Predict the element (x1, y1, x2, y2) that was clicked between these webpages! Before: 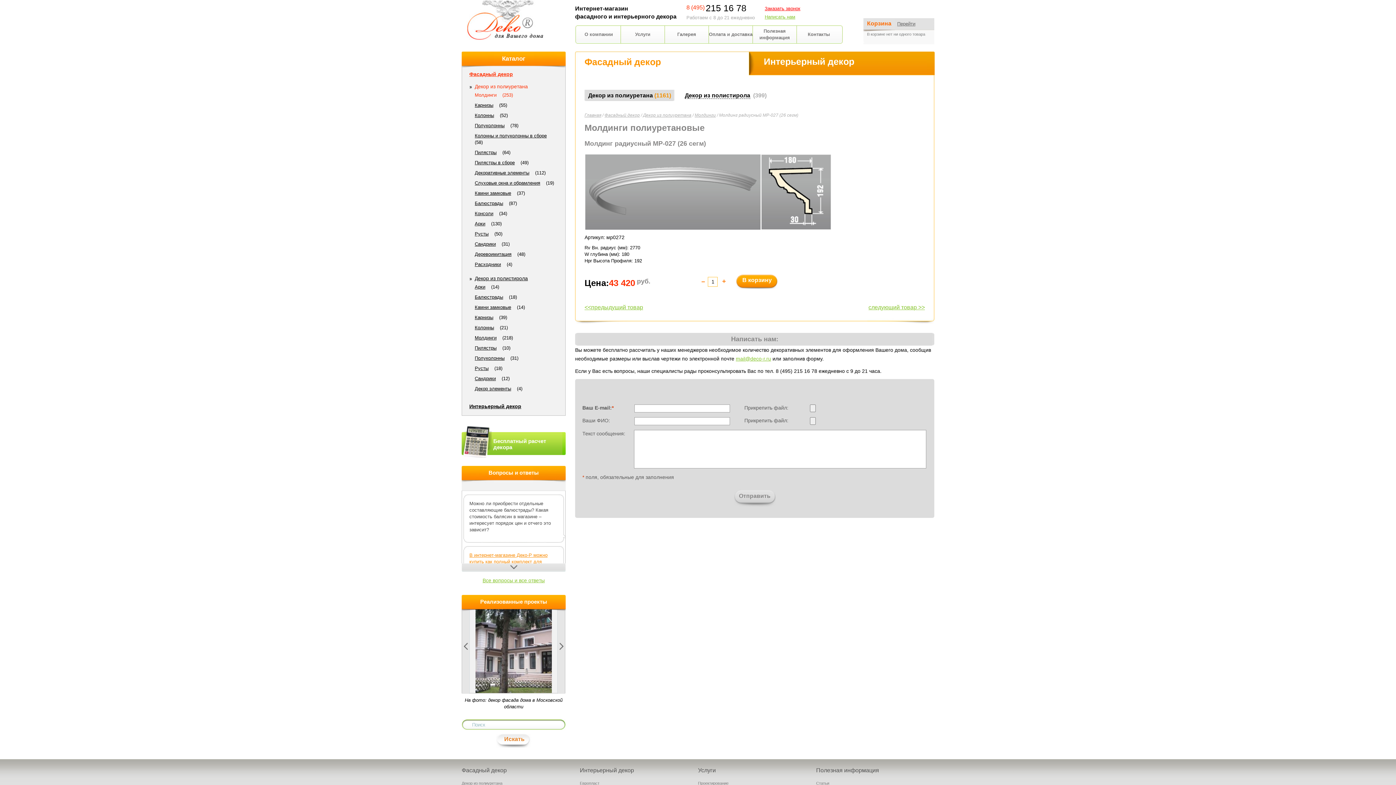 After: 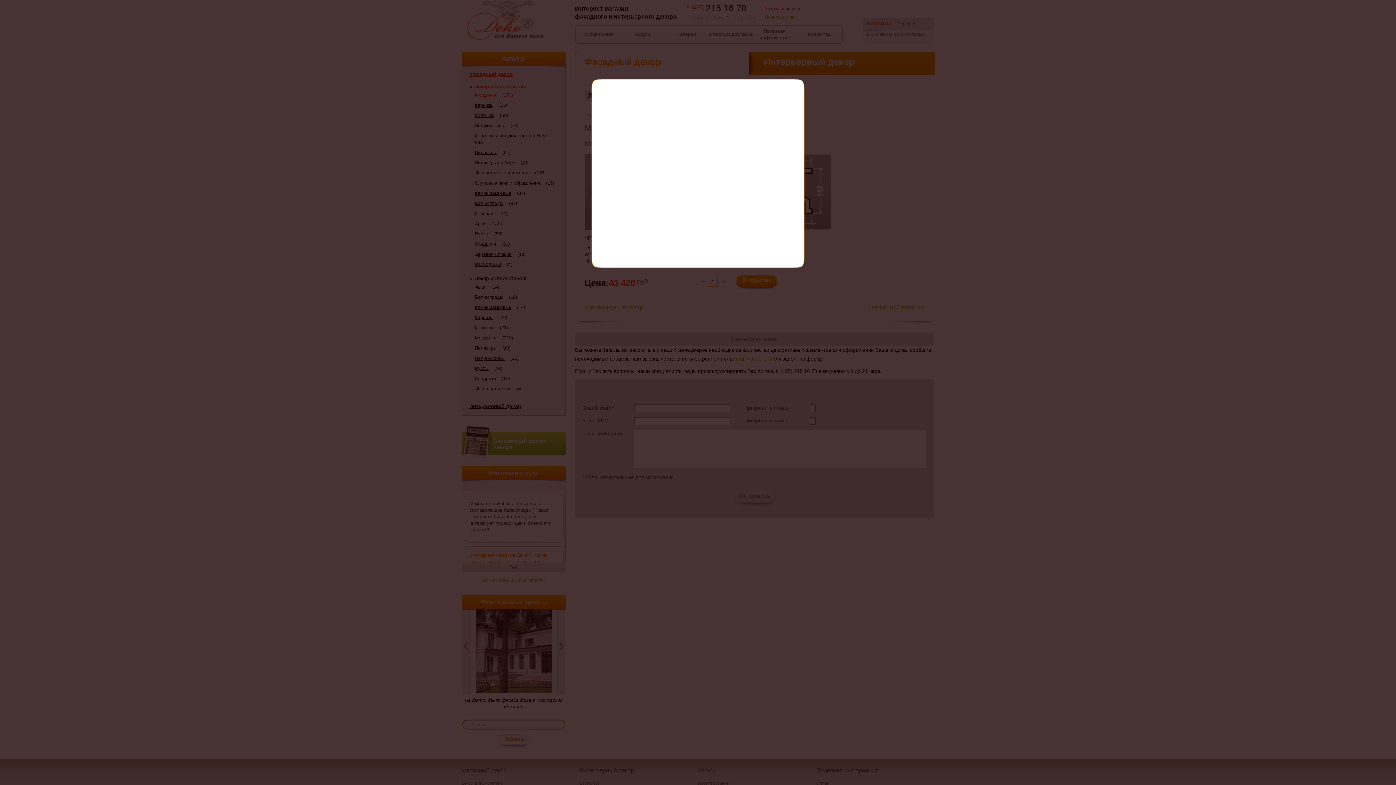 Action: bbox: (764, 5, 800, 11) label: Заказать звонок